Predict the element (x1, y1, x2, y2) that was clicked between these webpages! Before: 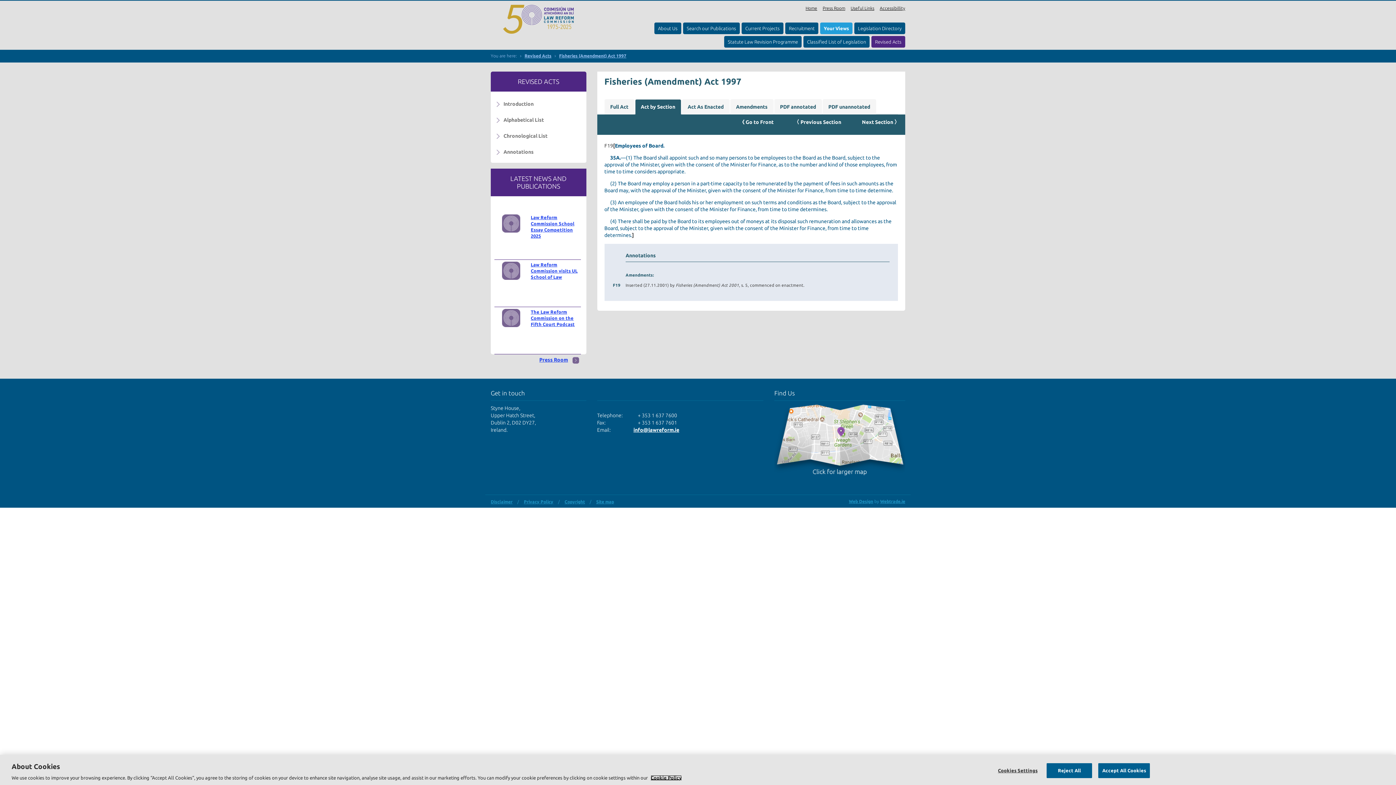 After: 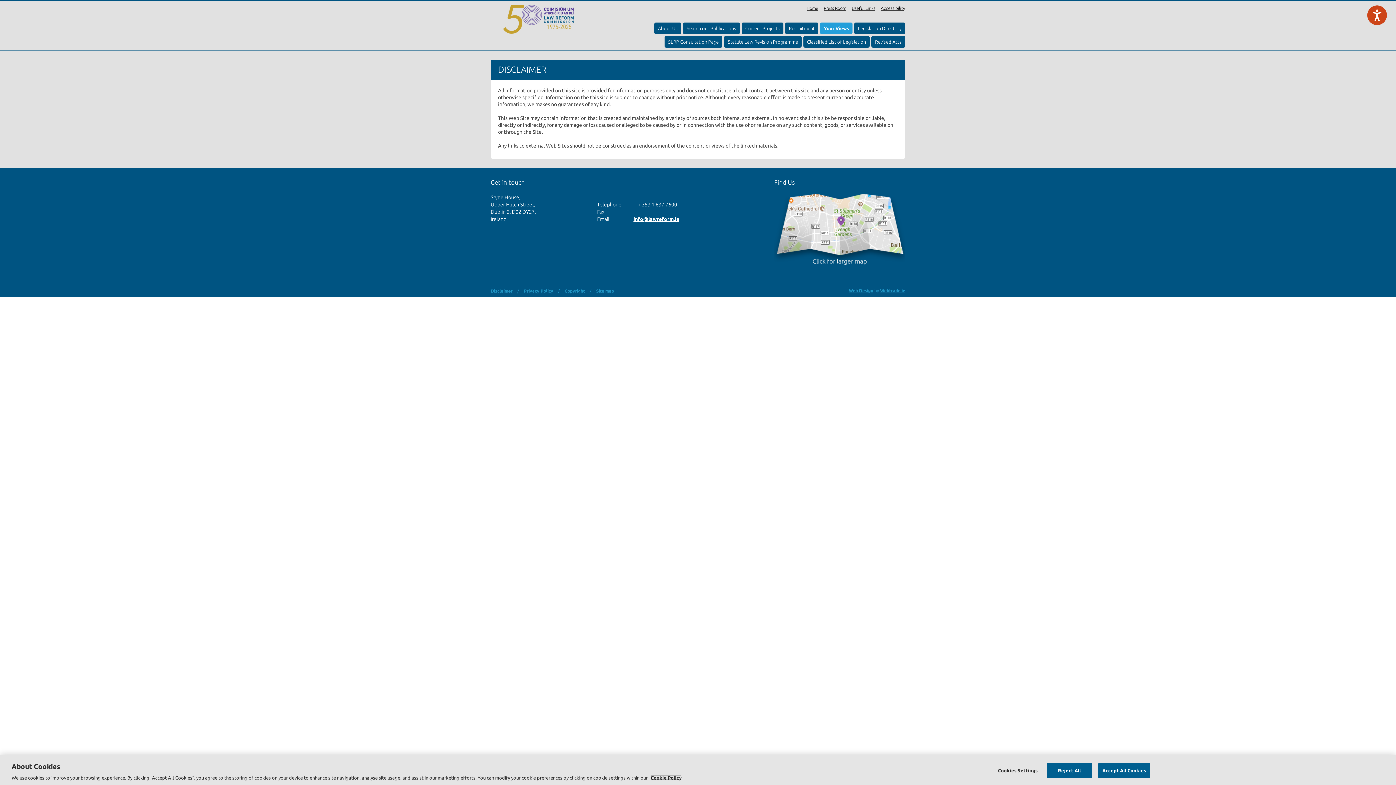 Action: bbox: (490, 499, 512, 504) label: Disclaimer